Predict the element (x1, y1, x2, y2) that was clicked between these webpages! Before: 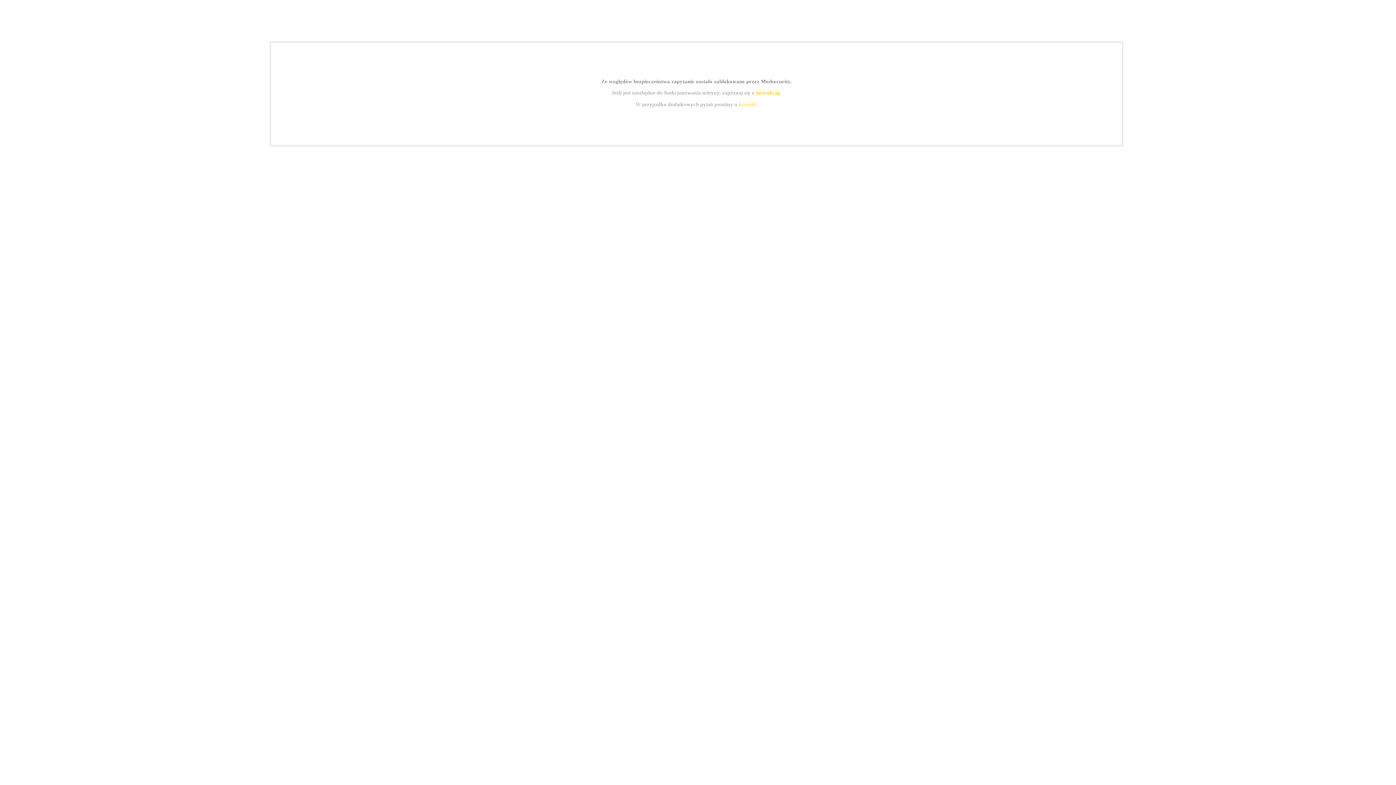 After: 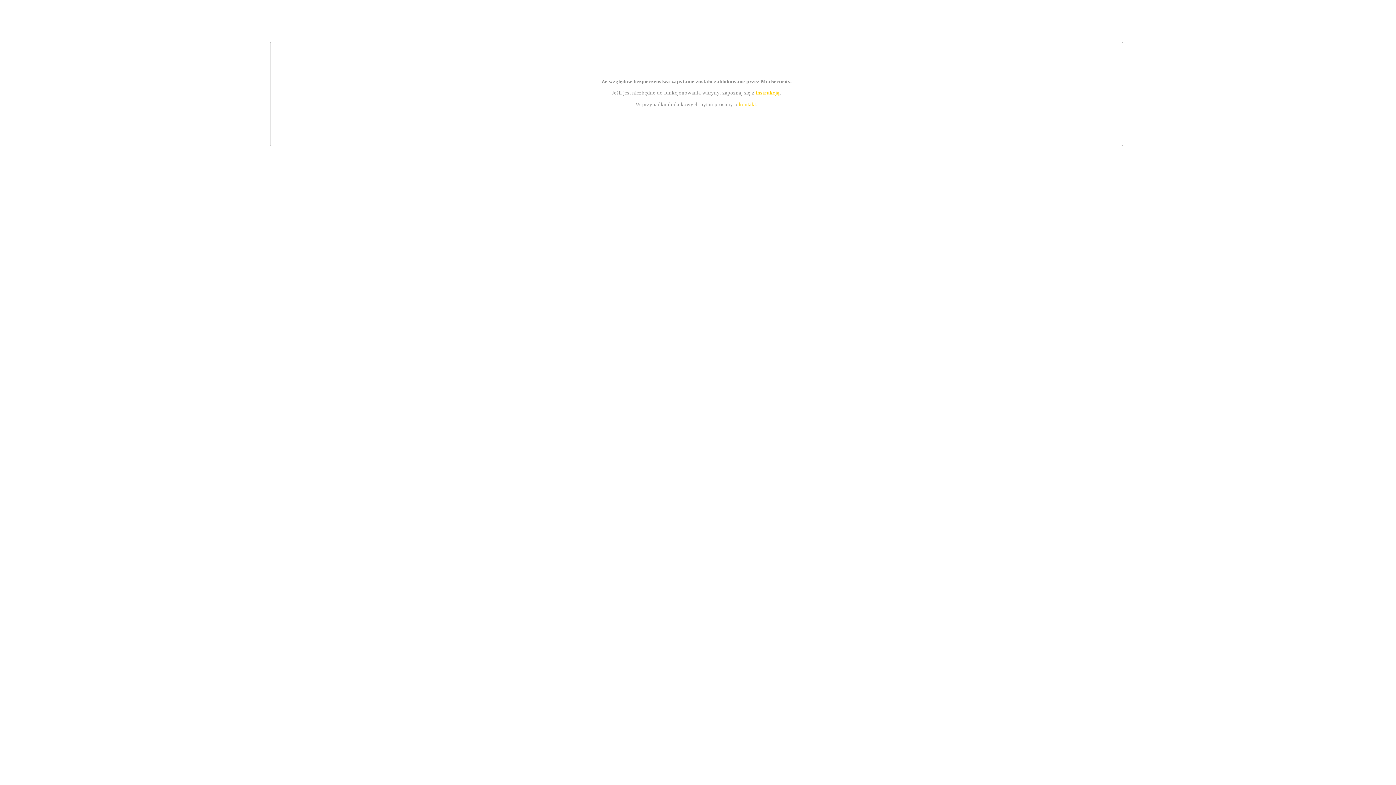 Action: label: kontakt bbox: (739, 101, 756, 107)